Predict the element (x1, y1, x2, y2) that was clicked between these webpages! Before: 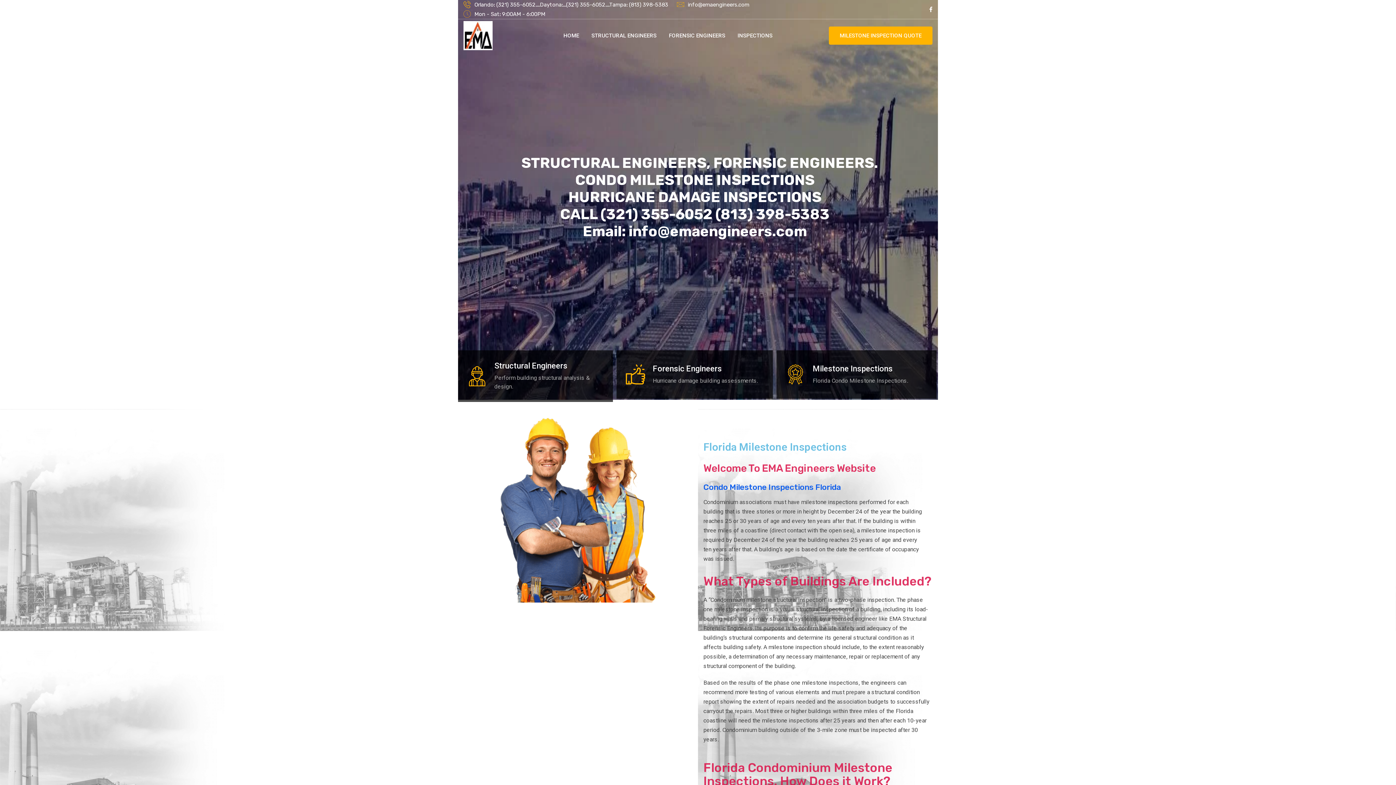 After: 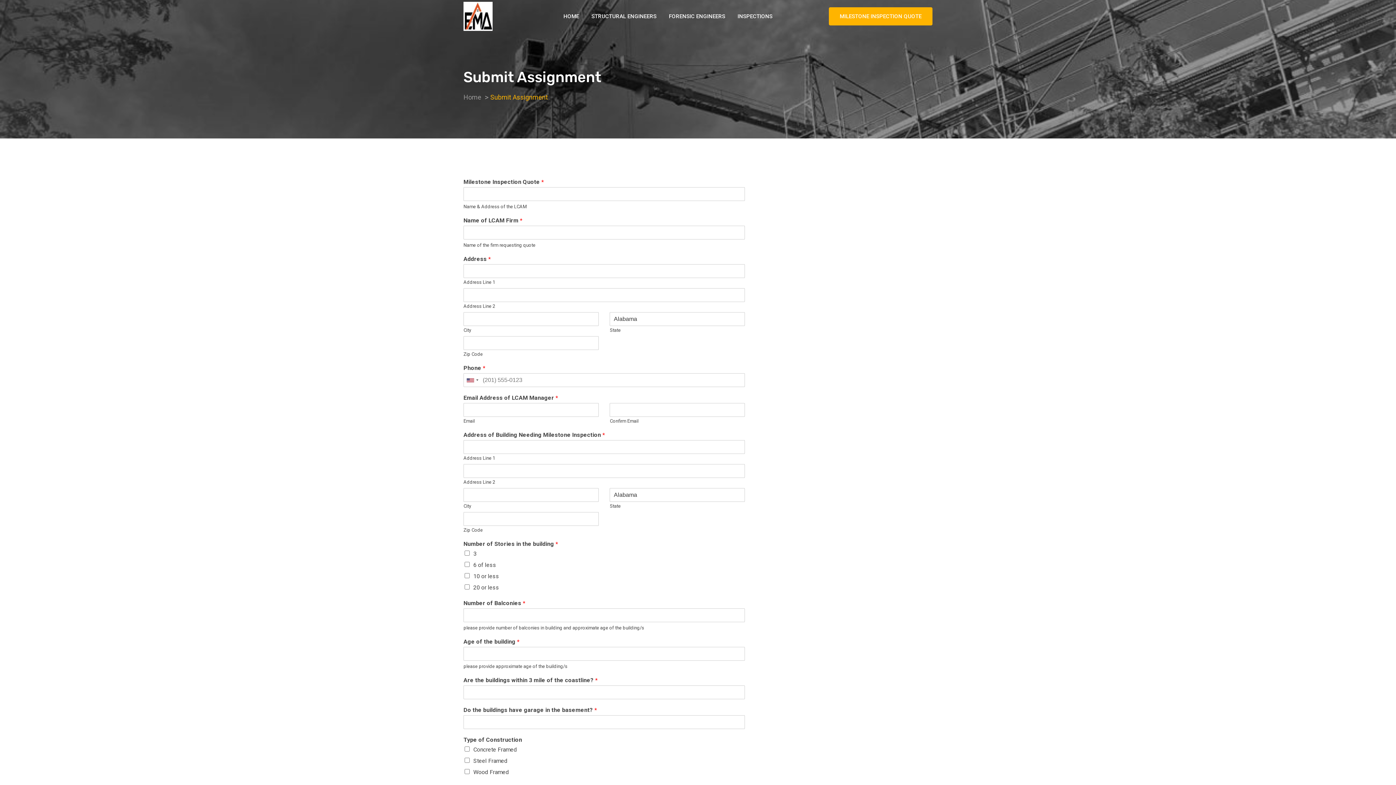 Action: label: MILESTONE INSPECTION QUOTE bbox: (829, 26, 932, 44)